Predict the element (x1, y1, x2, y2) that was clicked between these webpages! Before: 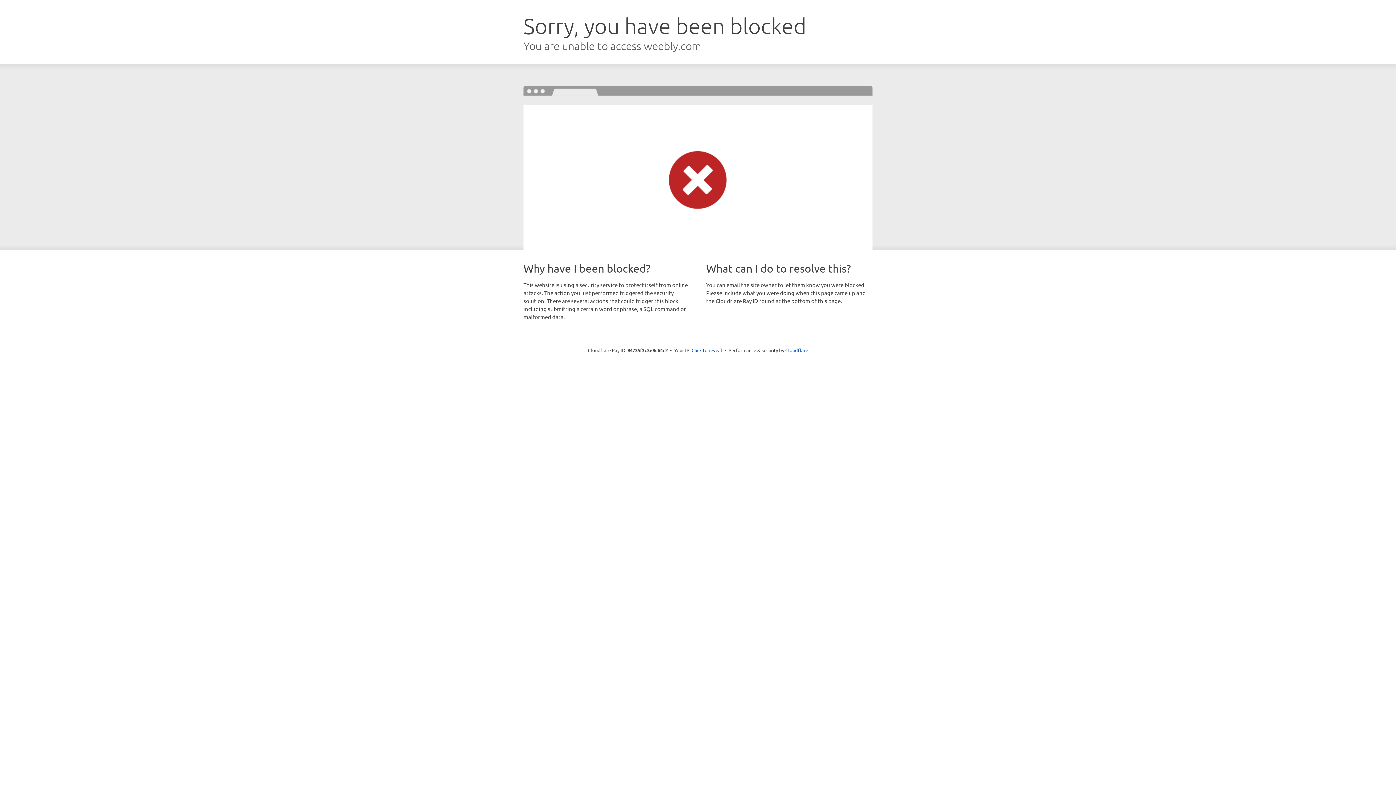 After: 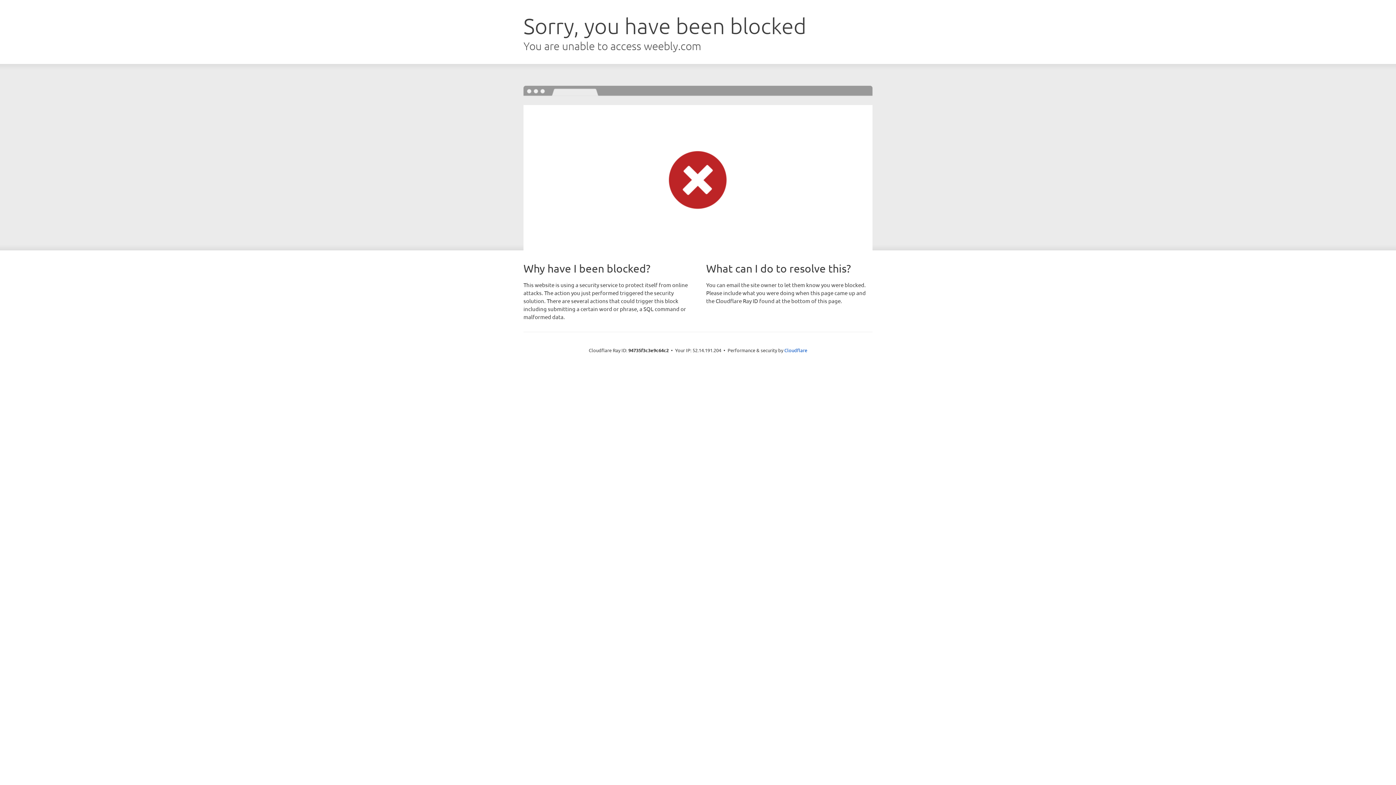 Action: label: Click to reveal bbox: (691, 346, 722, 353)